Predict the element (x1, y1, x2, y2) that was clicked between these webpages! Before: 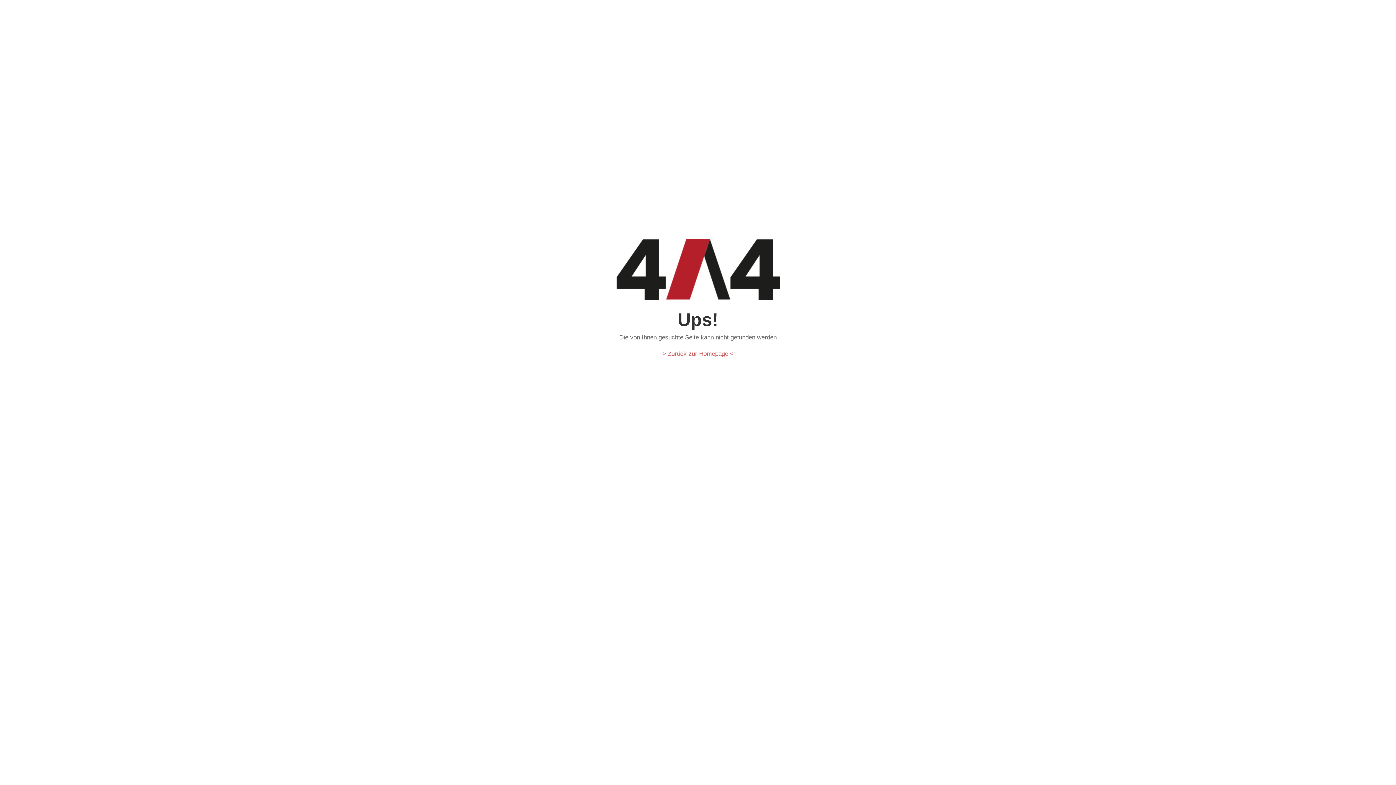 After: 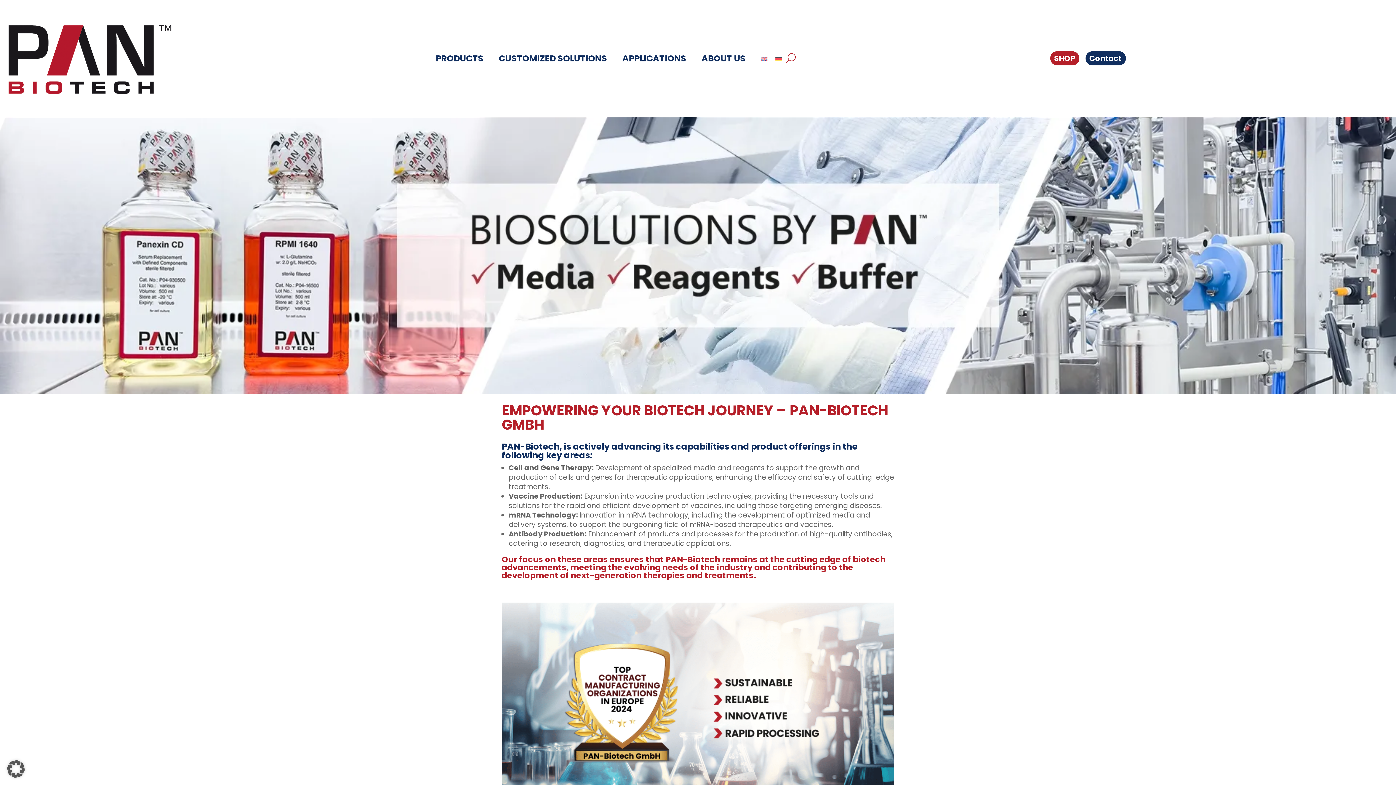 Action: label: > Zurück zur Homepage < bbox: (662, 350, 733, 357)